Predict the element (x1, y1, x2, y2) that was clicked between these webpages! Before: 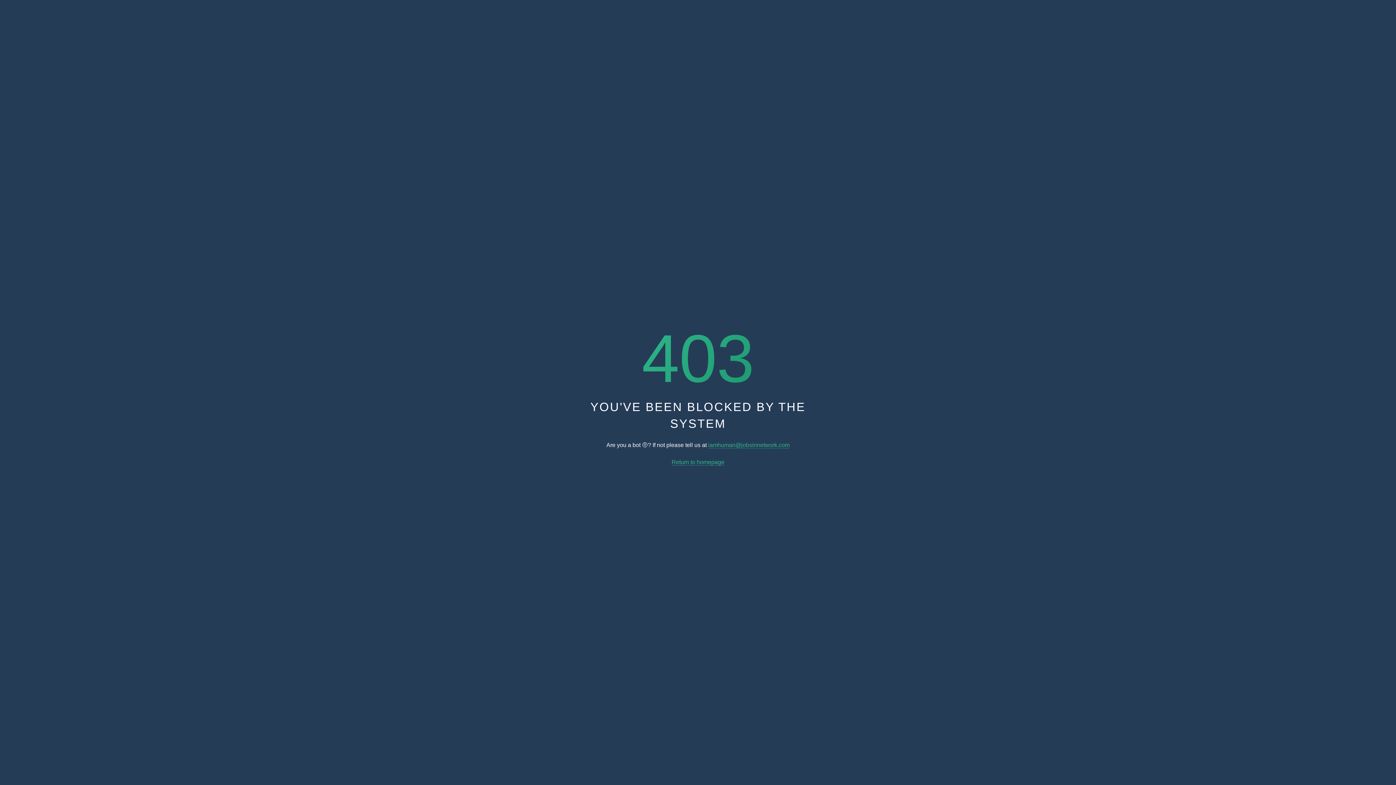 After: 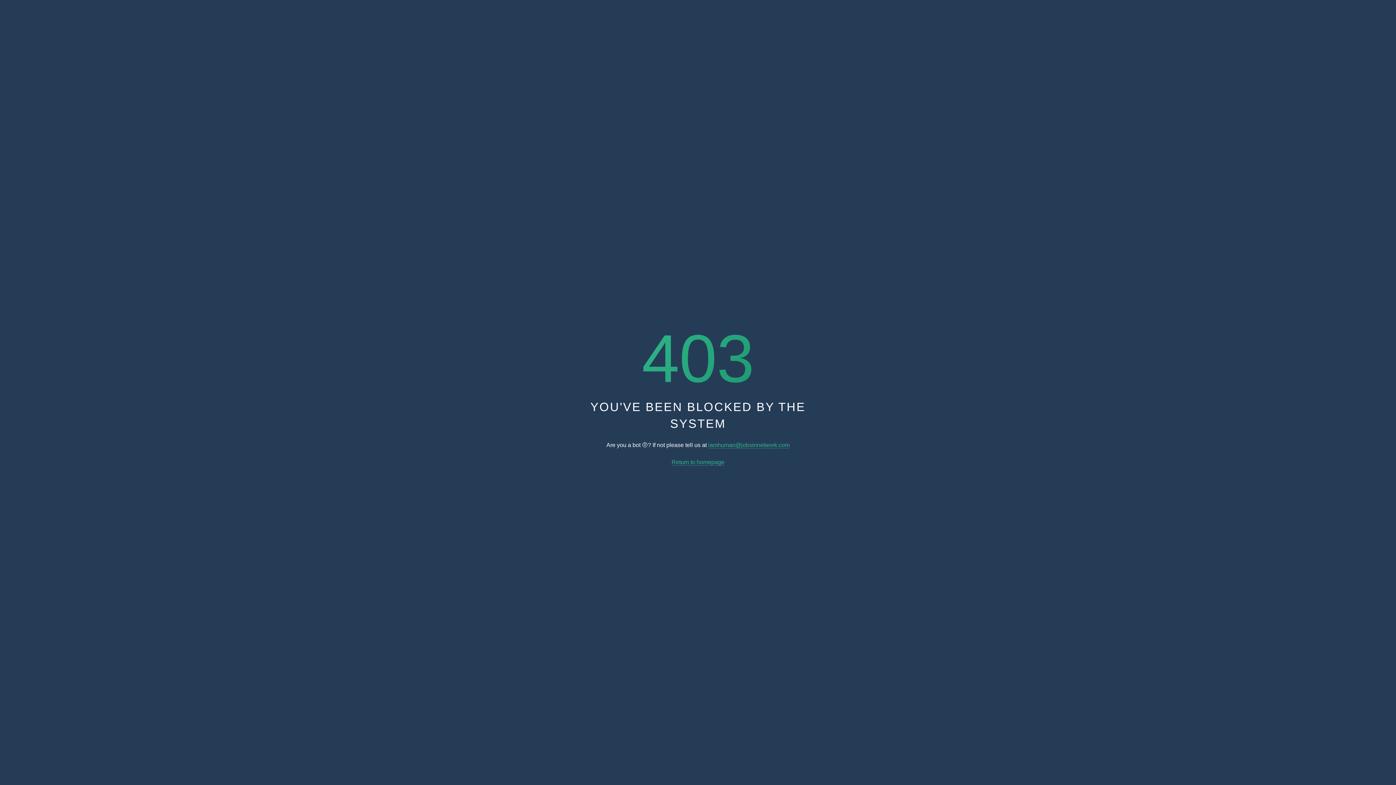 Action: label: iamhuman@jobsinnetwork.com bbox: (708, 442, 789, 448)